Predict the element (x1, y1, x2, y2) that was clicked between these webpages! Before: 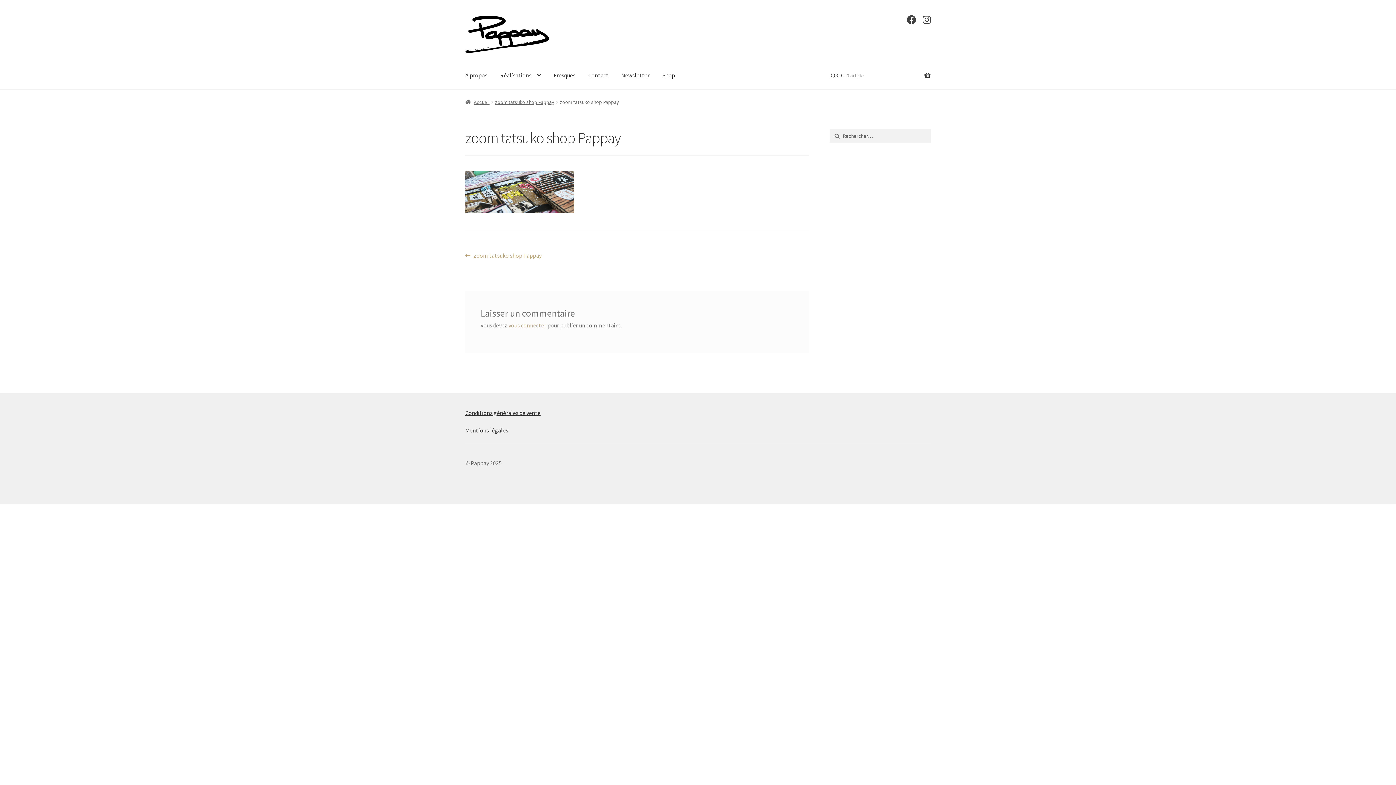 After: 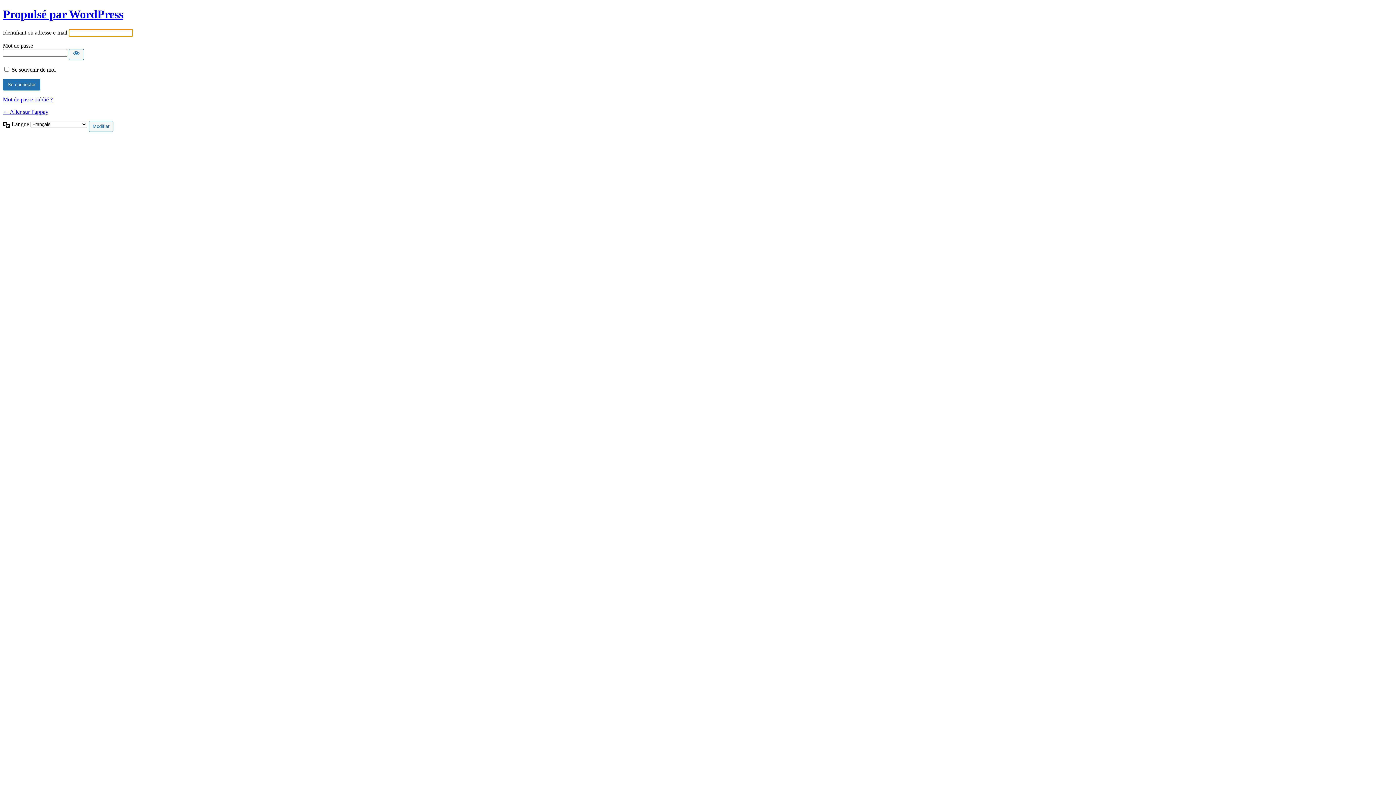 Action: label: vous connecter bbox: (508, 321, 546, 329)